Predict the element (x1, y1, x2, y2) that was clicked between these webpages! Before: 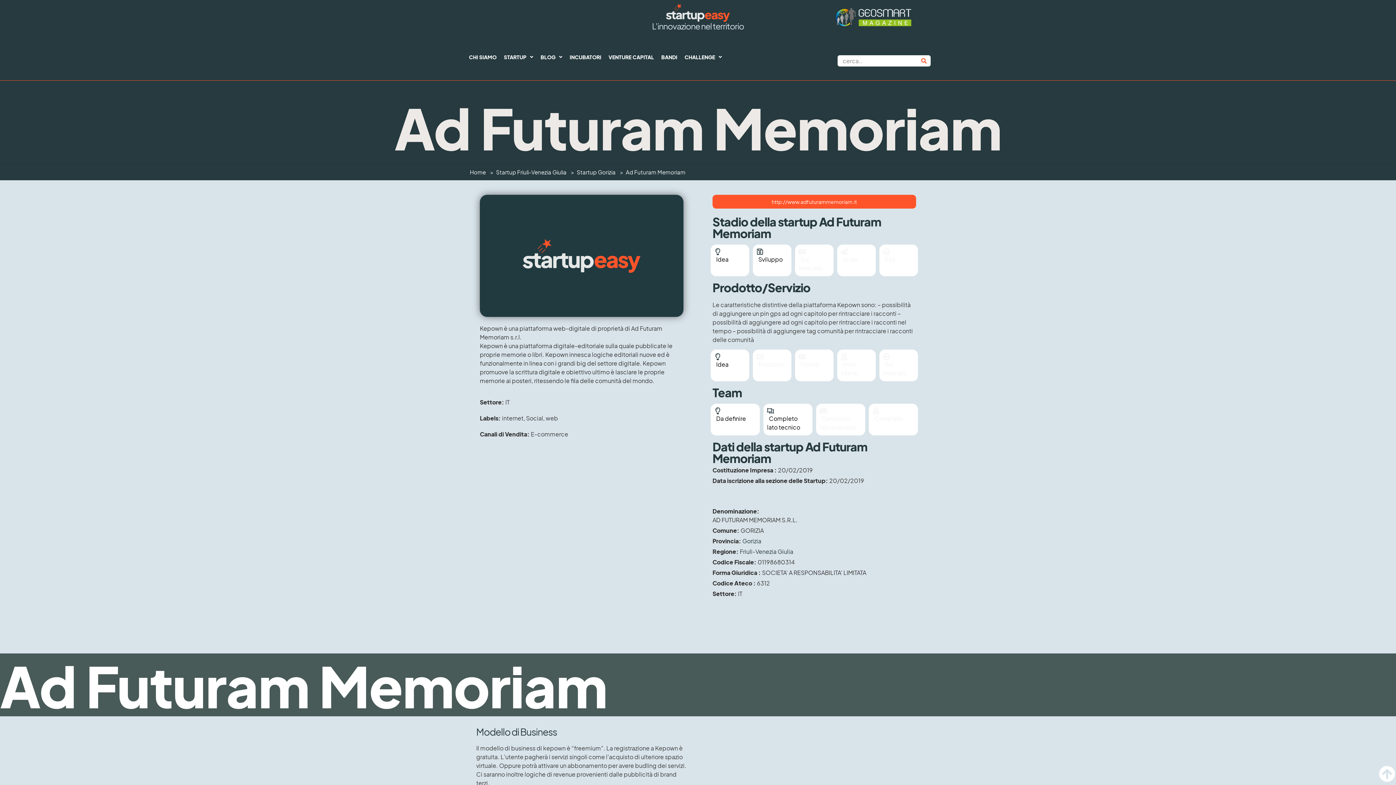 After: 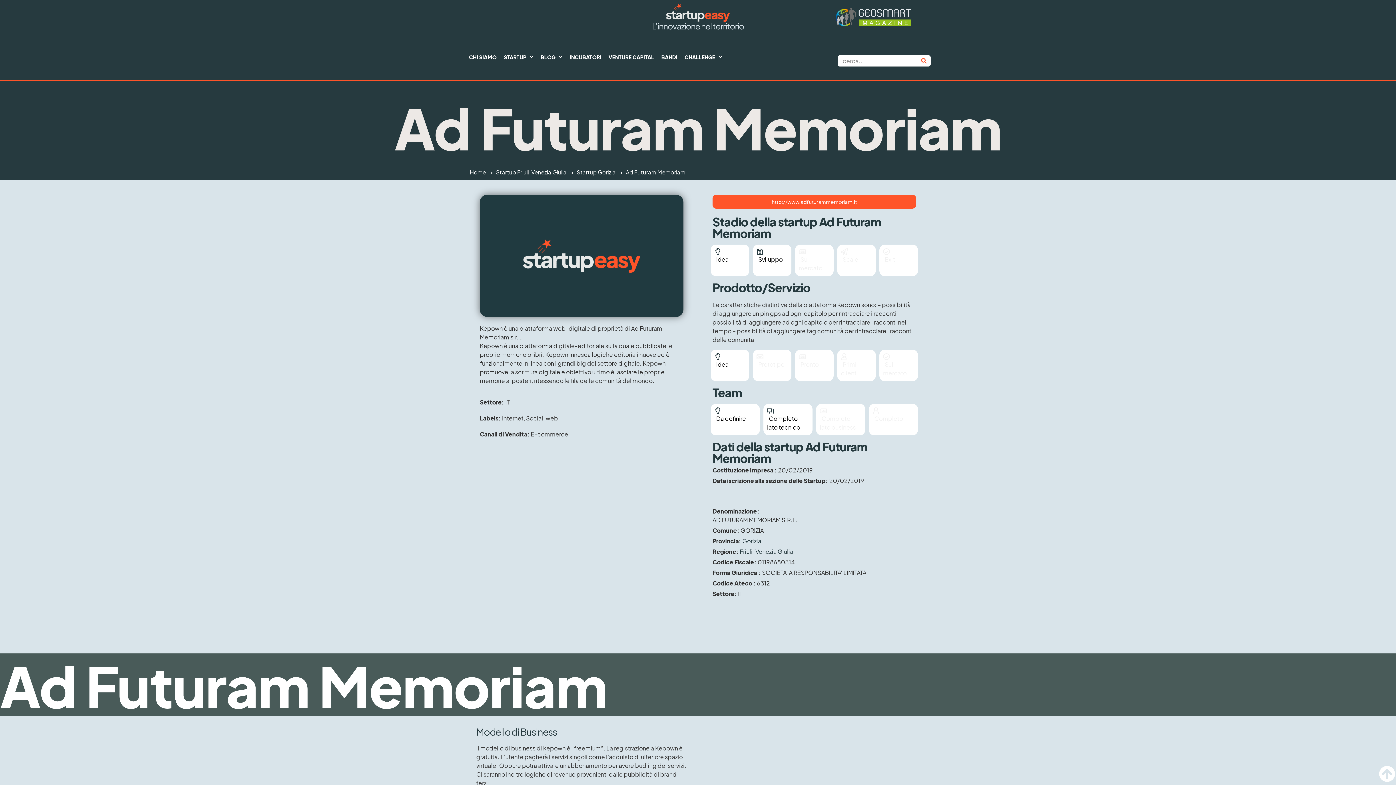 Action: bbox: (1379, 766, 1395, 782)